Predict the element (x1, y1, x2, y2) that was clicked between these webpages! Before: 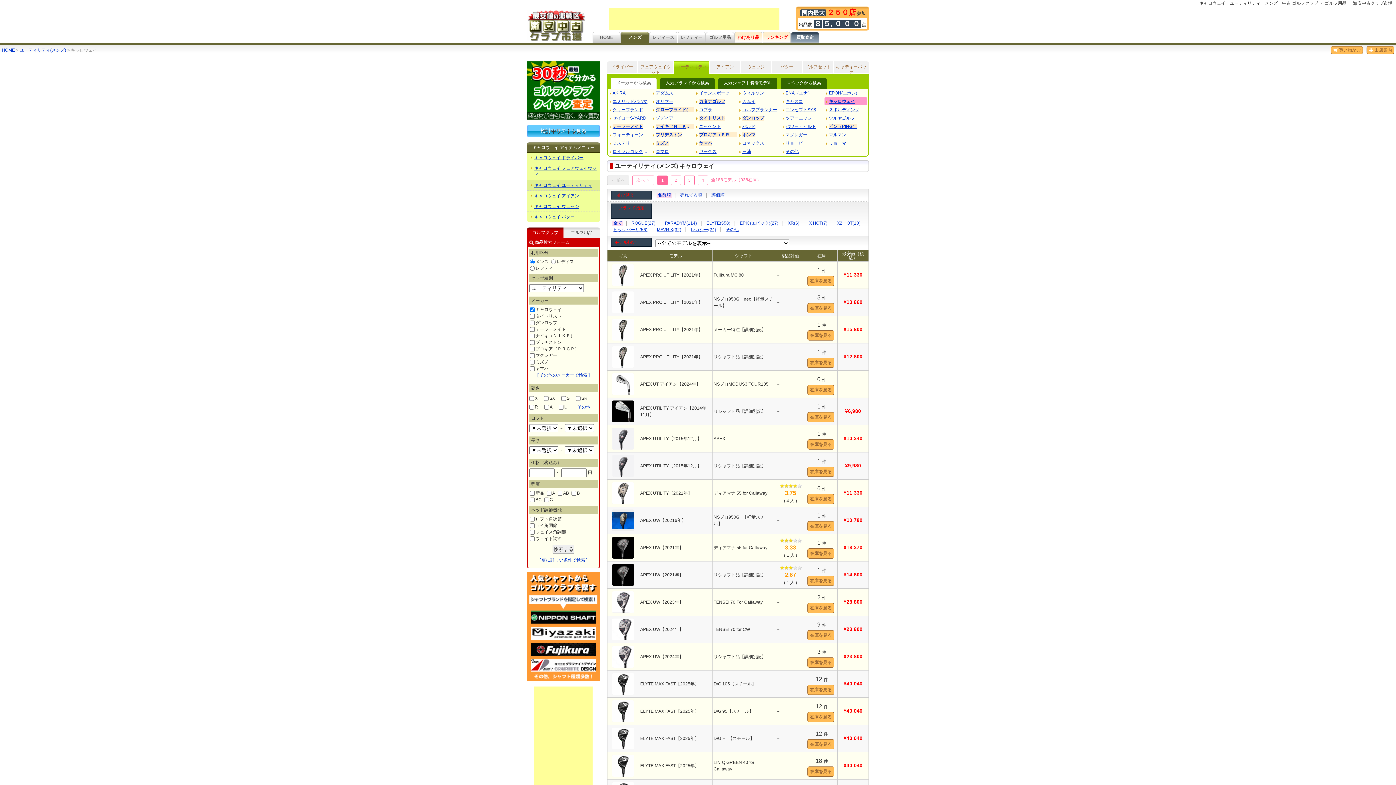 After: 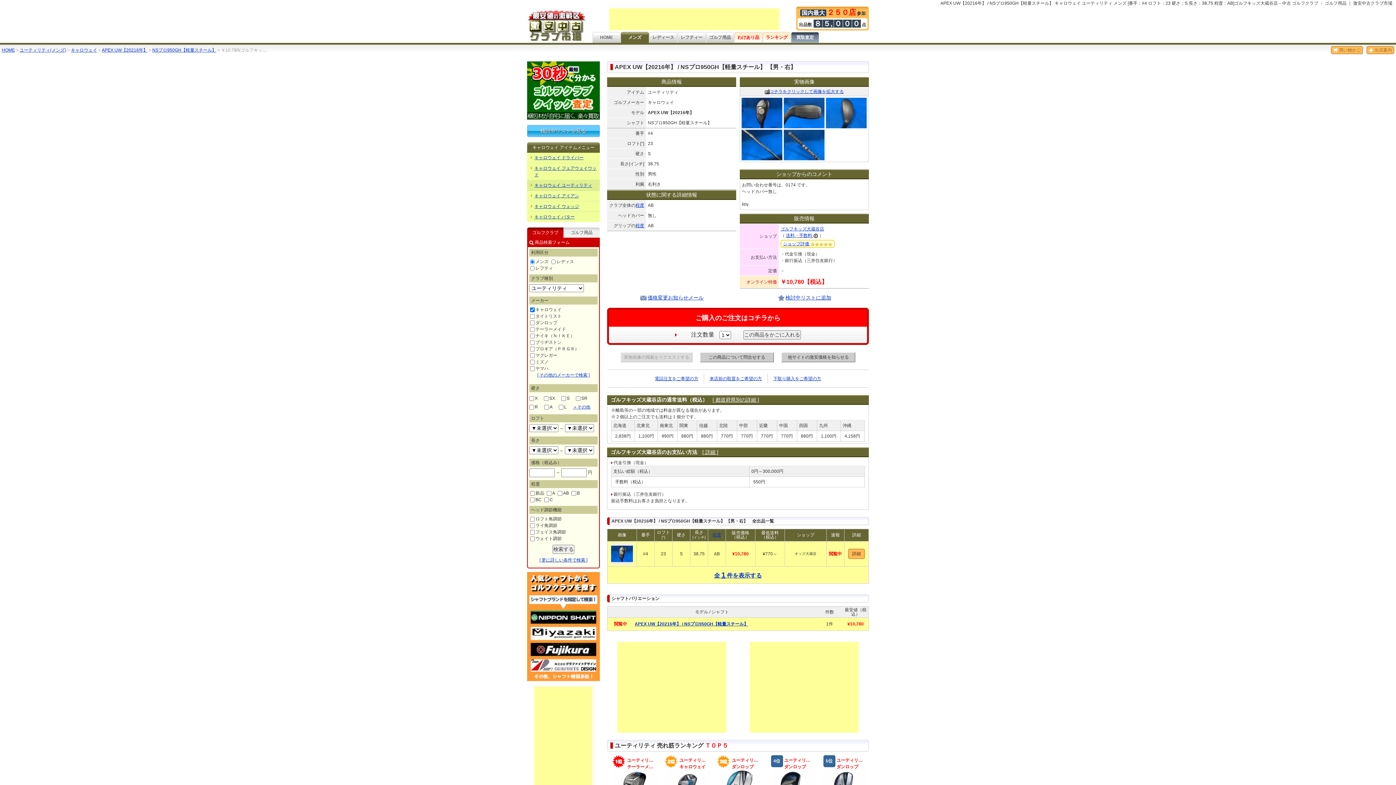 Action: label: 在庫を見る bbox: (807, 521, 834, 531)